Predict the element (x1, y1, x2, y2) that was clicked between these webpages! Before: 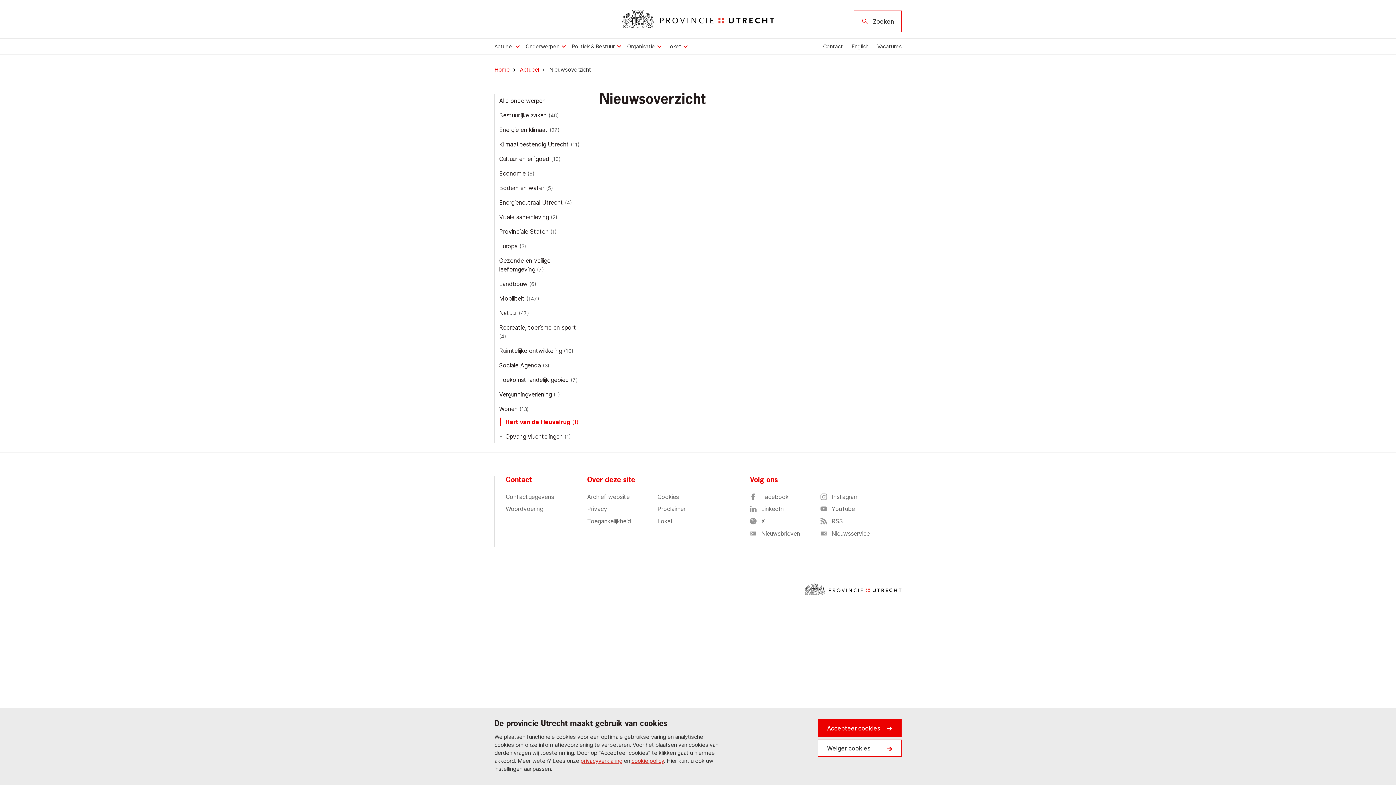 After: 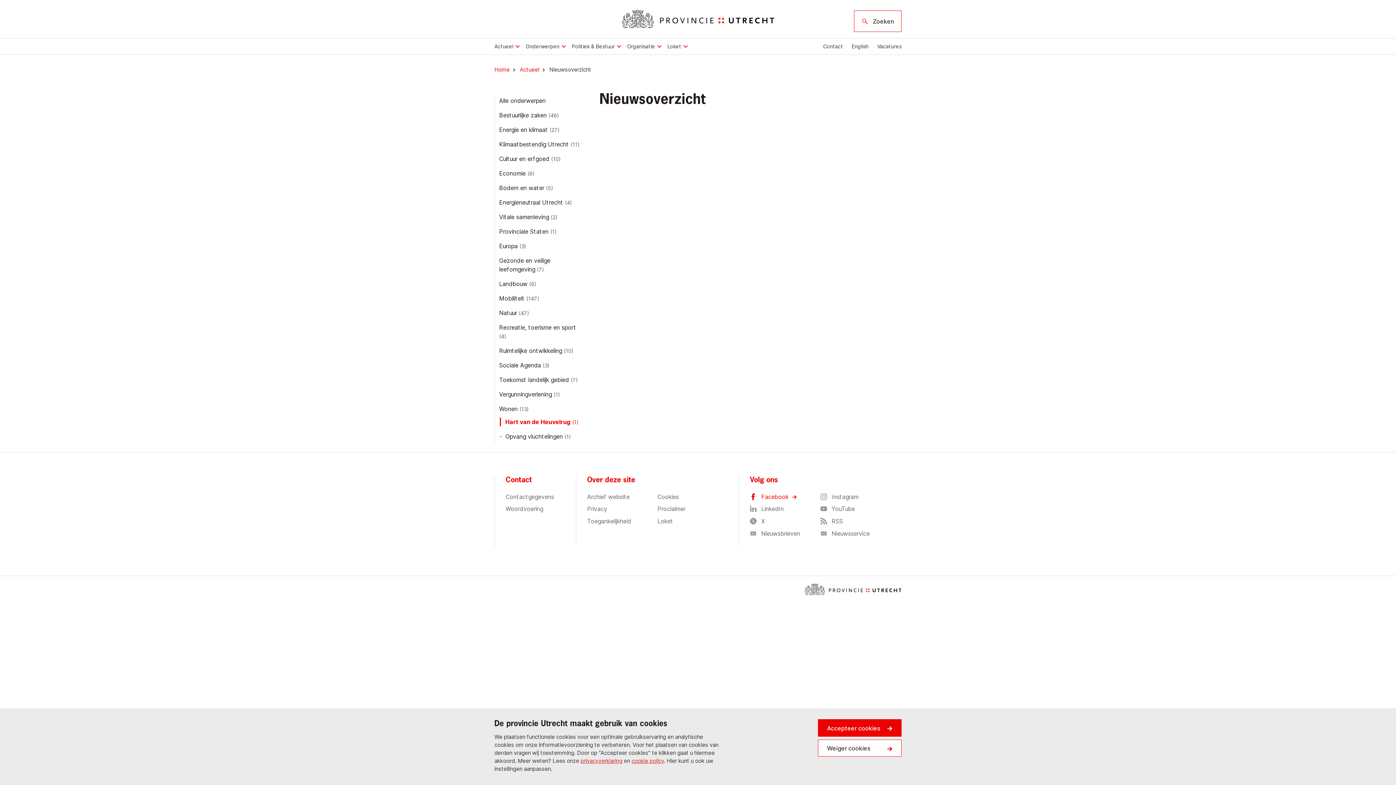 Action: label:  Facebook bbox: (750, 490, 791, 502)